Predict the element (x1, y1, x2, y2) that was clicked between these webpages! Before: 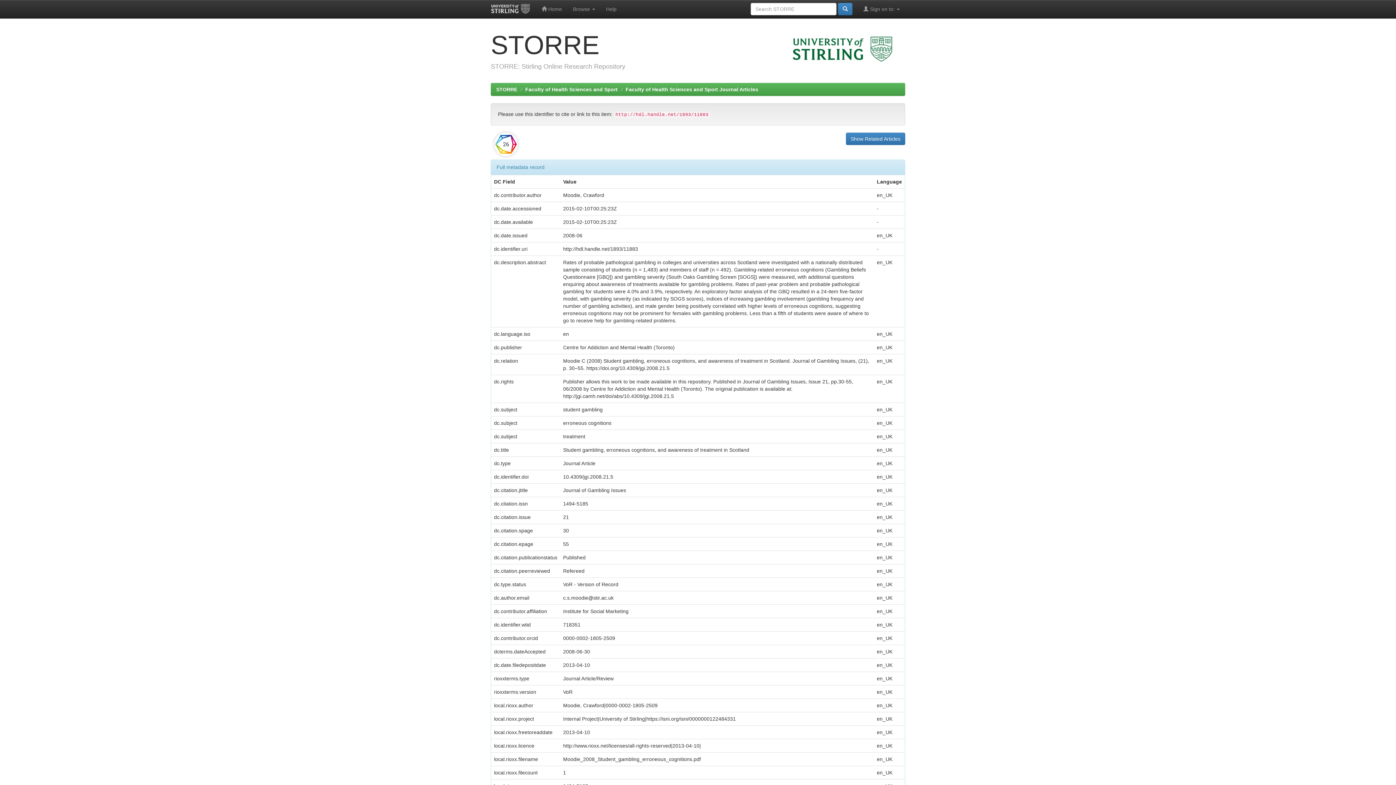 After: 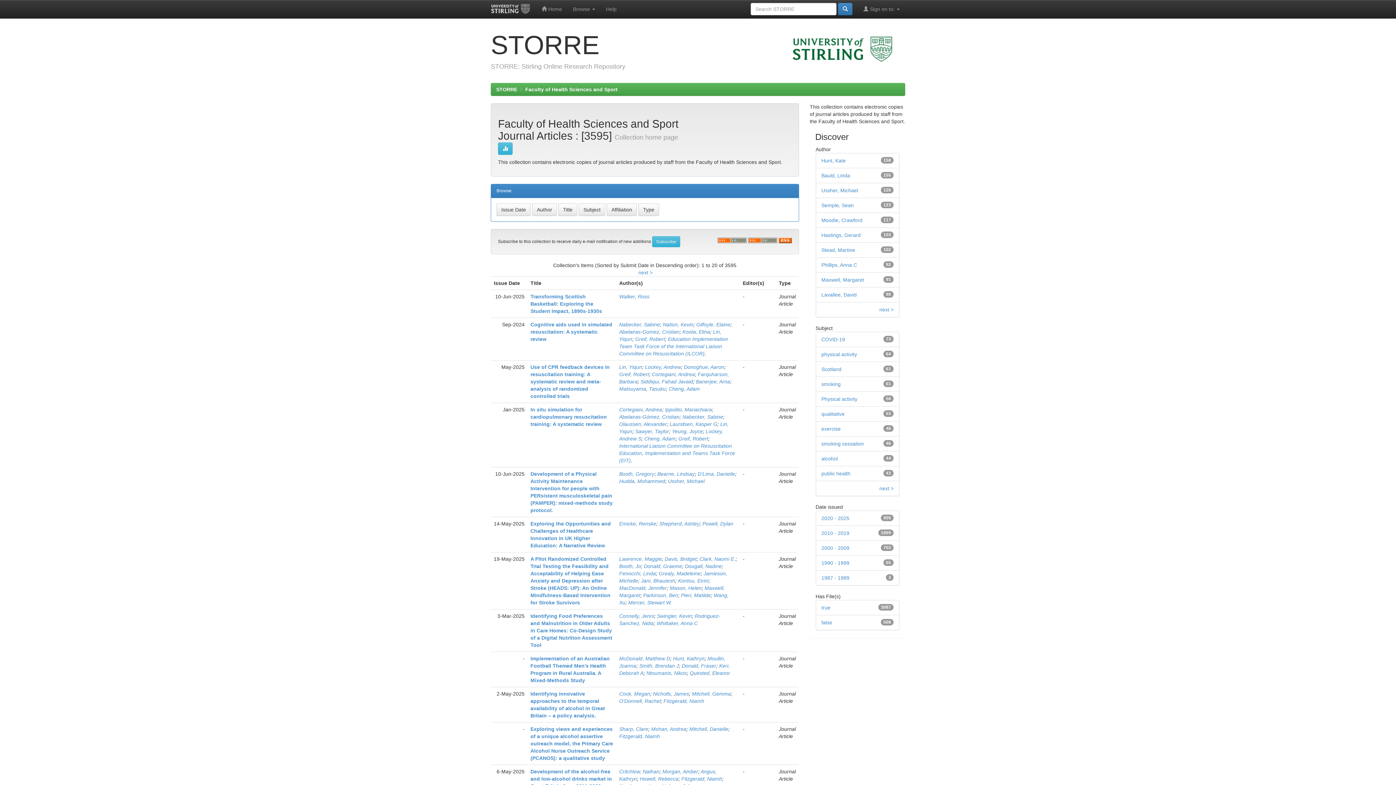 Action: bbox: (625, 86, 758, 92) label: Faculty of Health Sciences and Sport Journal Articles